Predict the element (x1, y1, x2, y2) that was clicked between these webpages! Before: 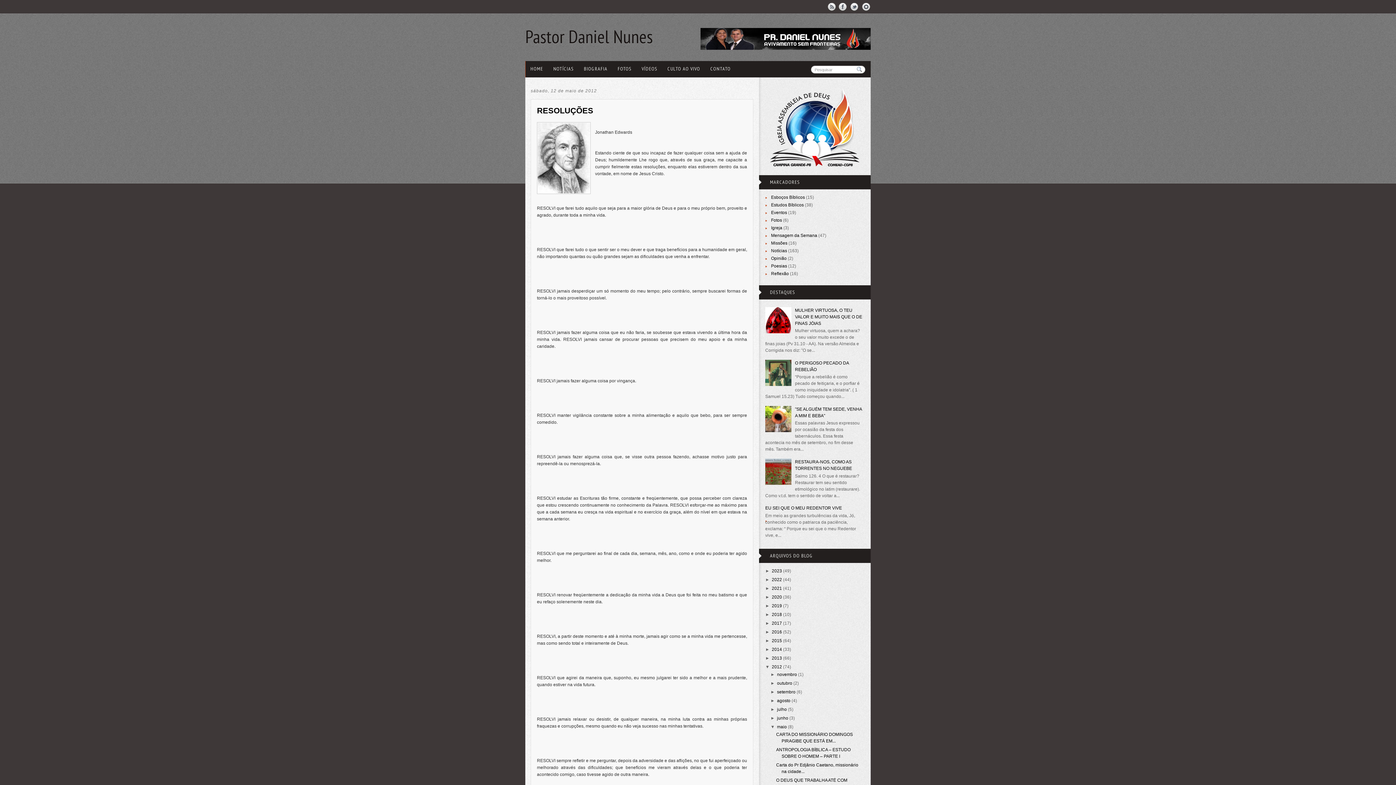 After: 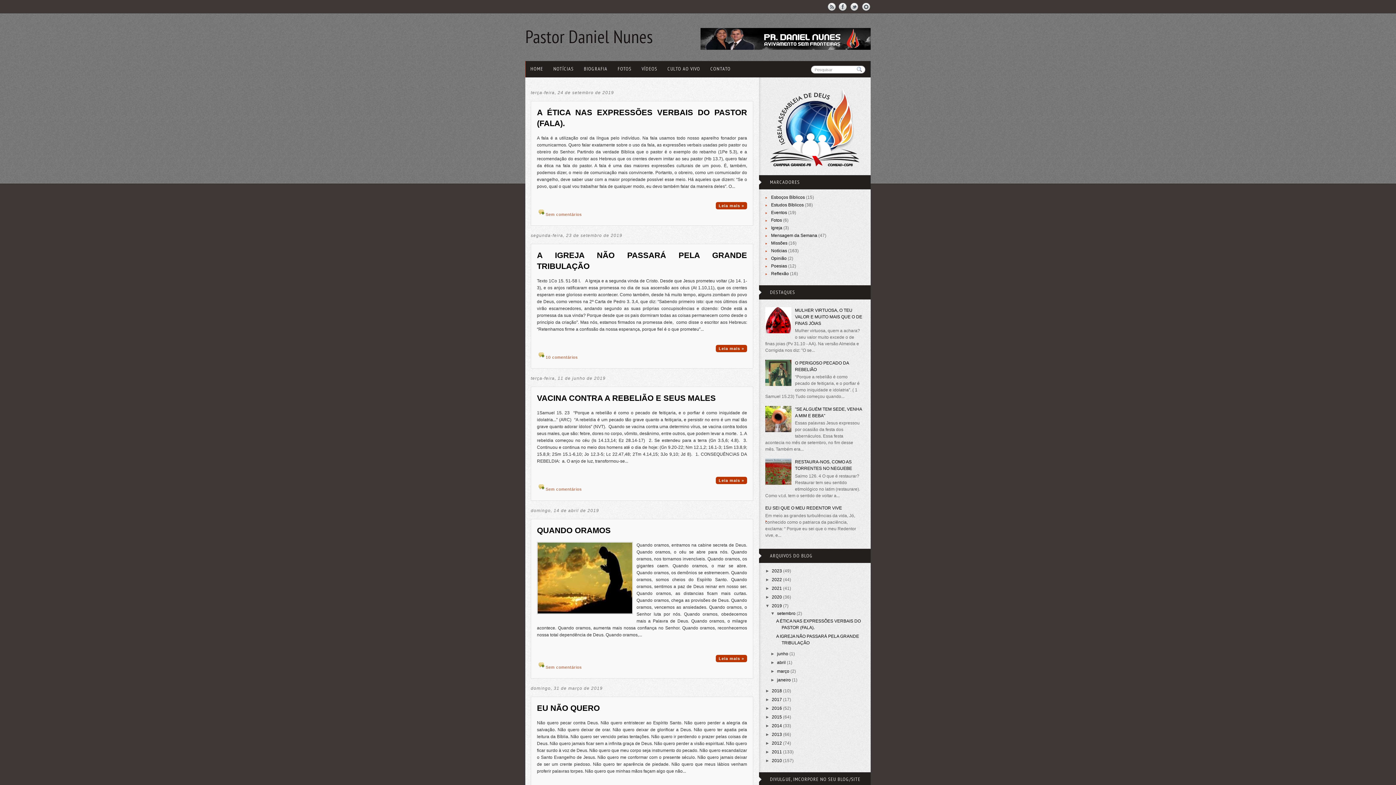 Action: bbox: (772, 603, 783, 608) label: 2019 